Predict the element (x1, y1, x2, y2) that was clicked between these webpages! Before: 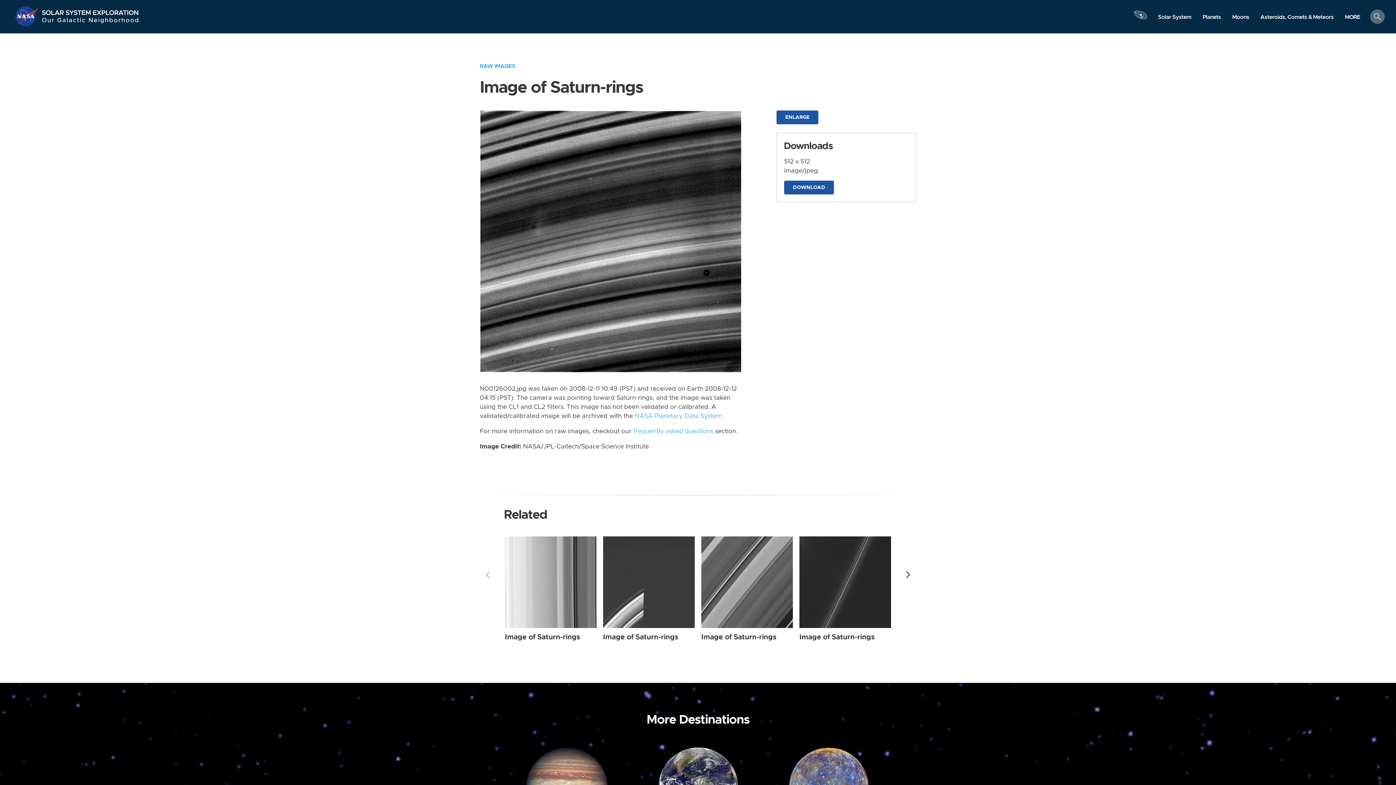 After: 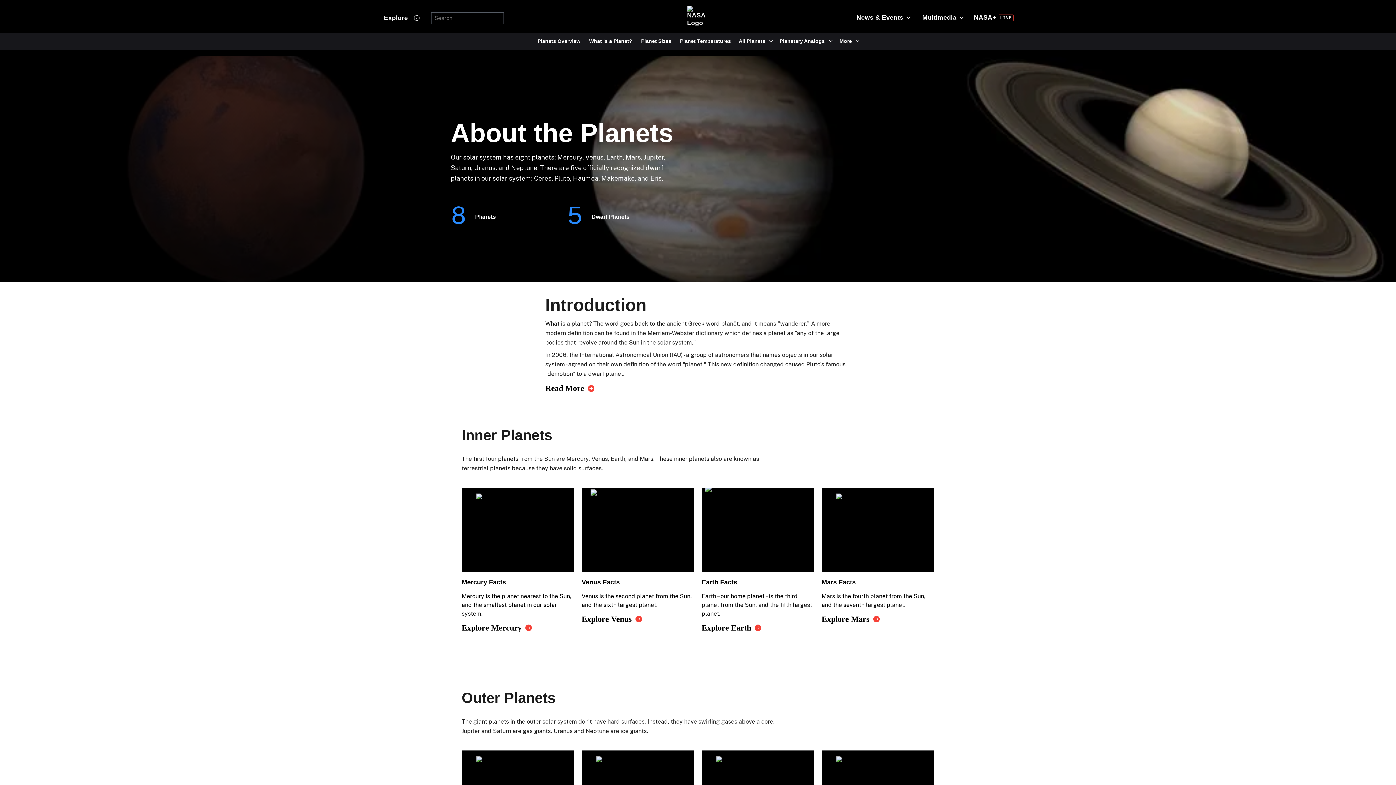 Action: bbox: (1197, 10, 1226, 23) label: Planets